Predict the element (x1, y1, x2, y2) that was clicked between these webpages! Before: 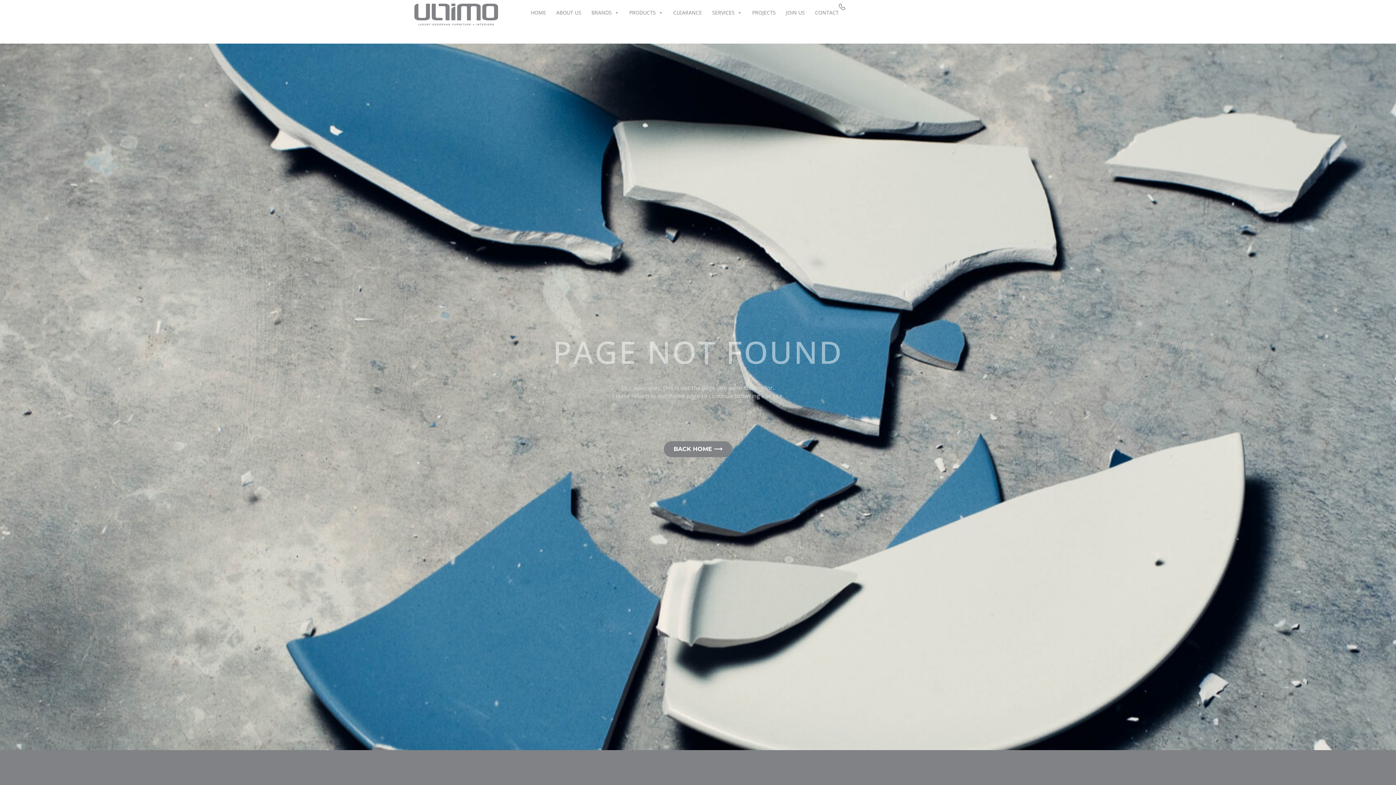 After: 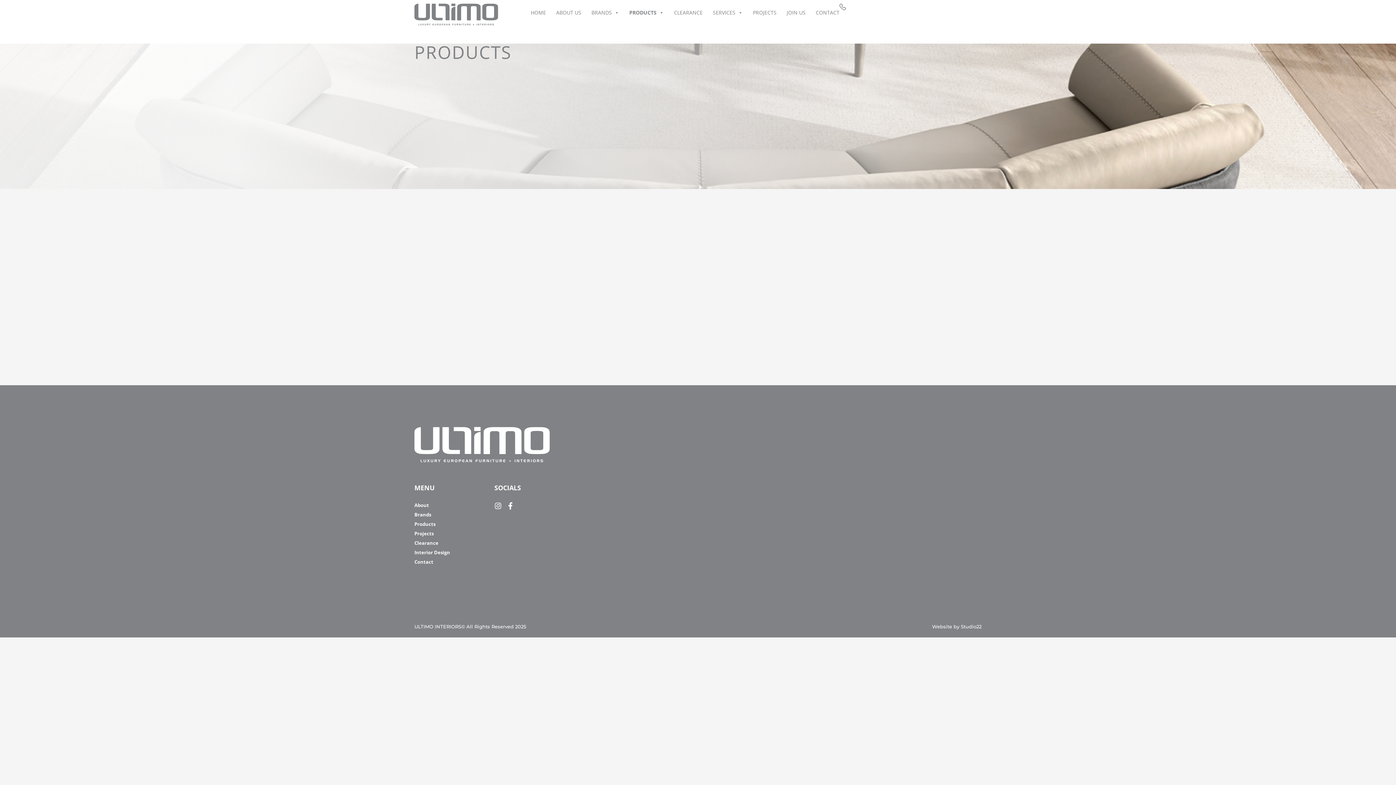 Action: bbox: (629, 3, 663, 21) label: PRODUCTS